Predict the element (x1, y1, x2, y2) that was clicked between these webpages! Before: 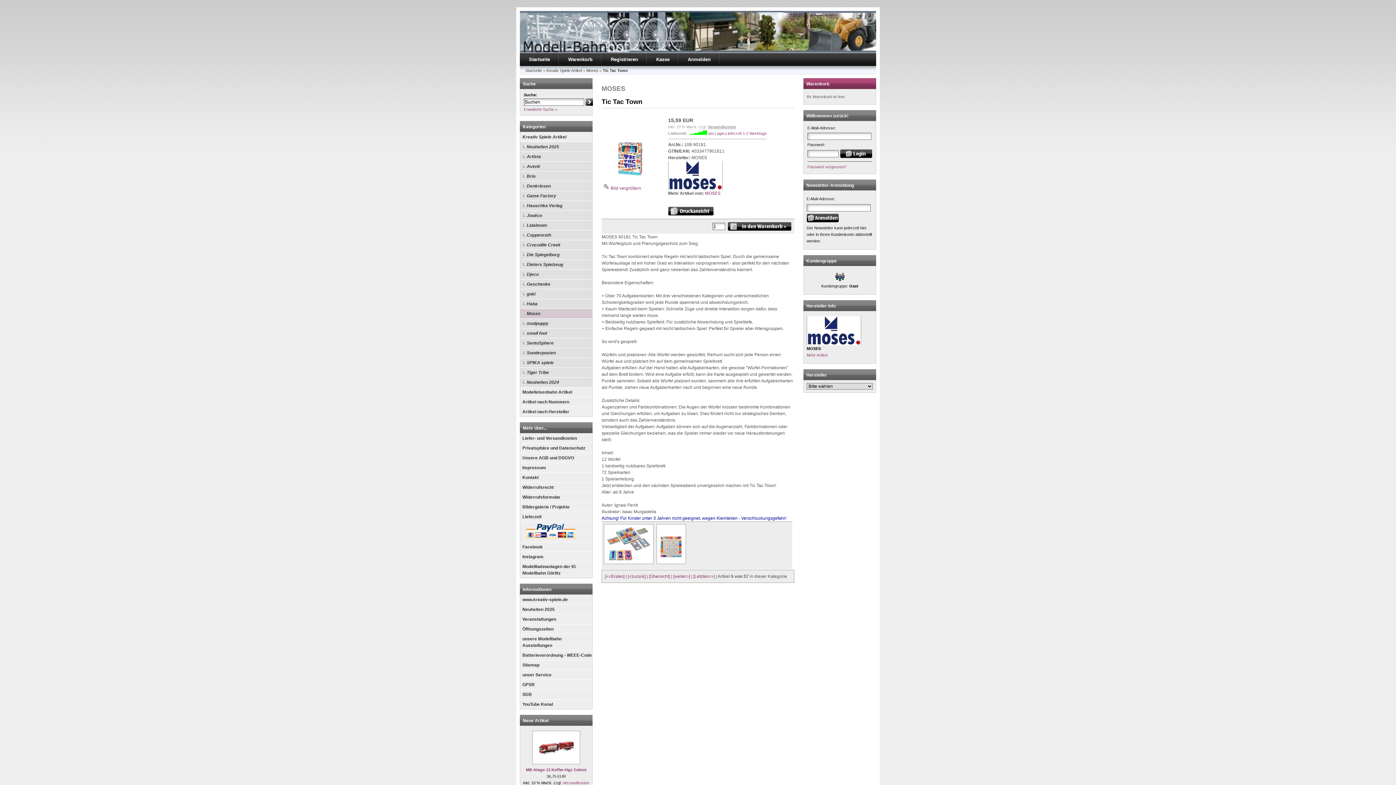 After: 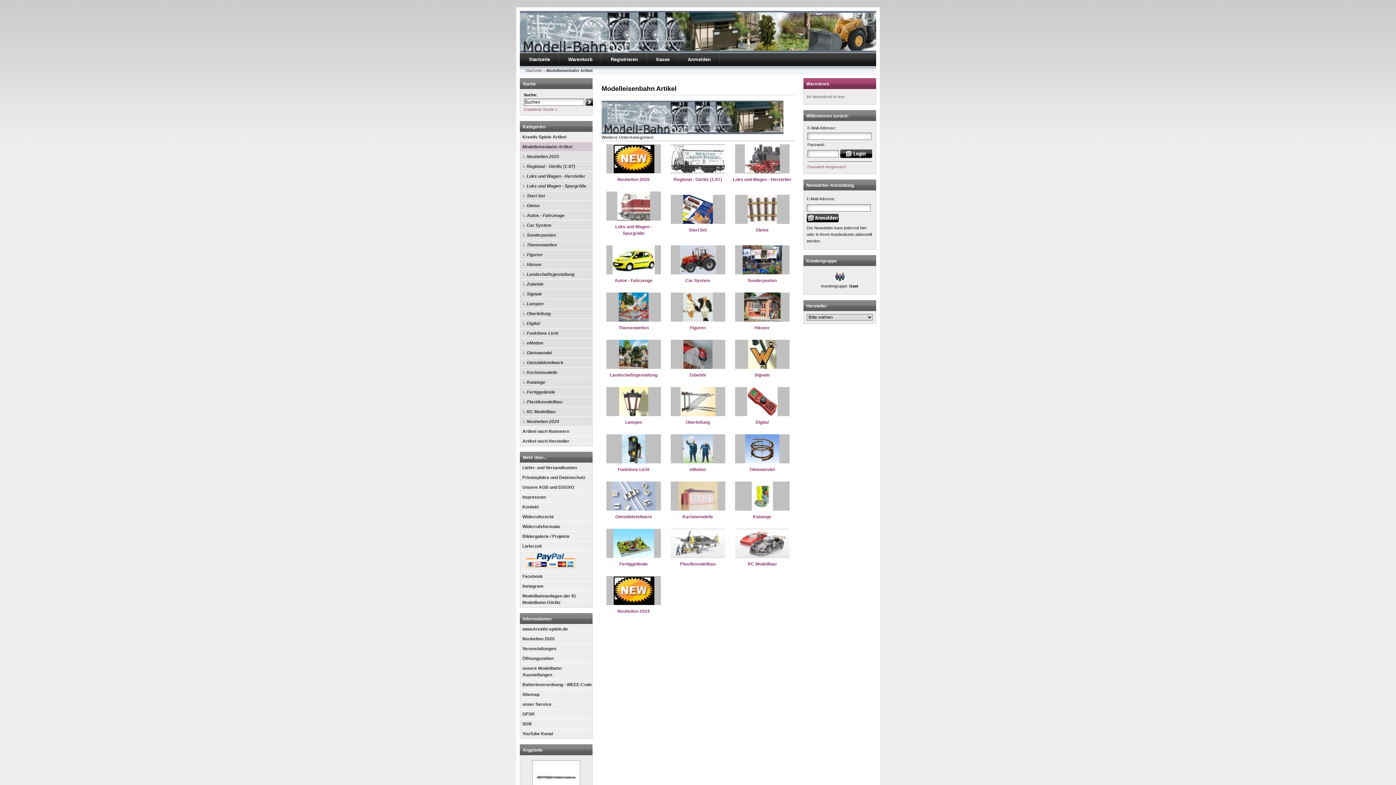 Action: label: Modelleisenbahn Artikel bbox: (520, 387, 592, 397)